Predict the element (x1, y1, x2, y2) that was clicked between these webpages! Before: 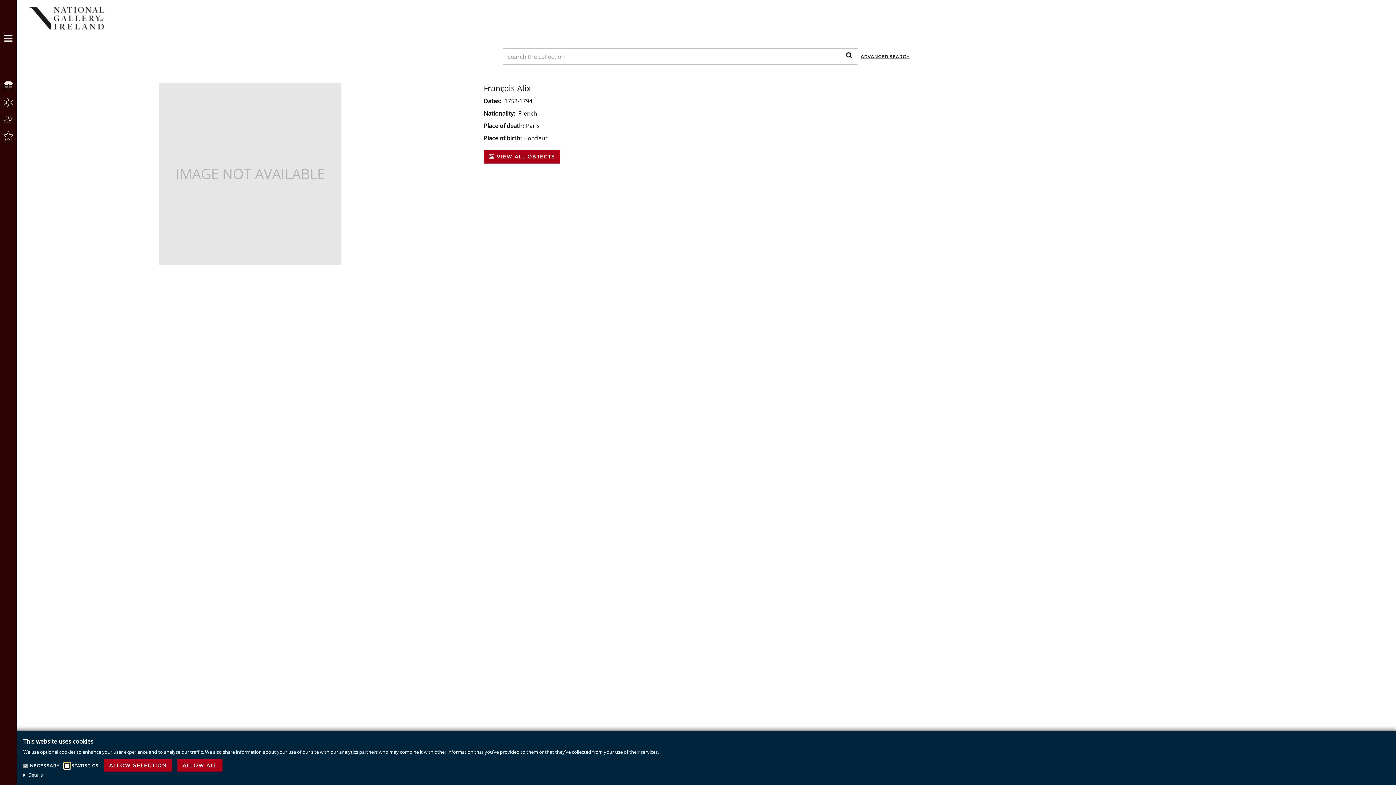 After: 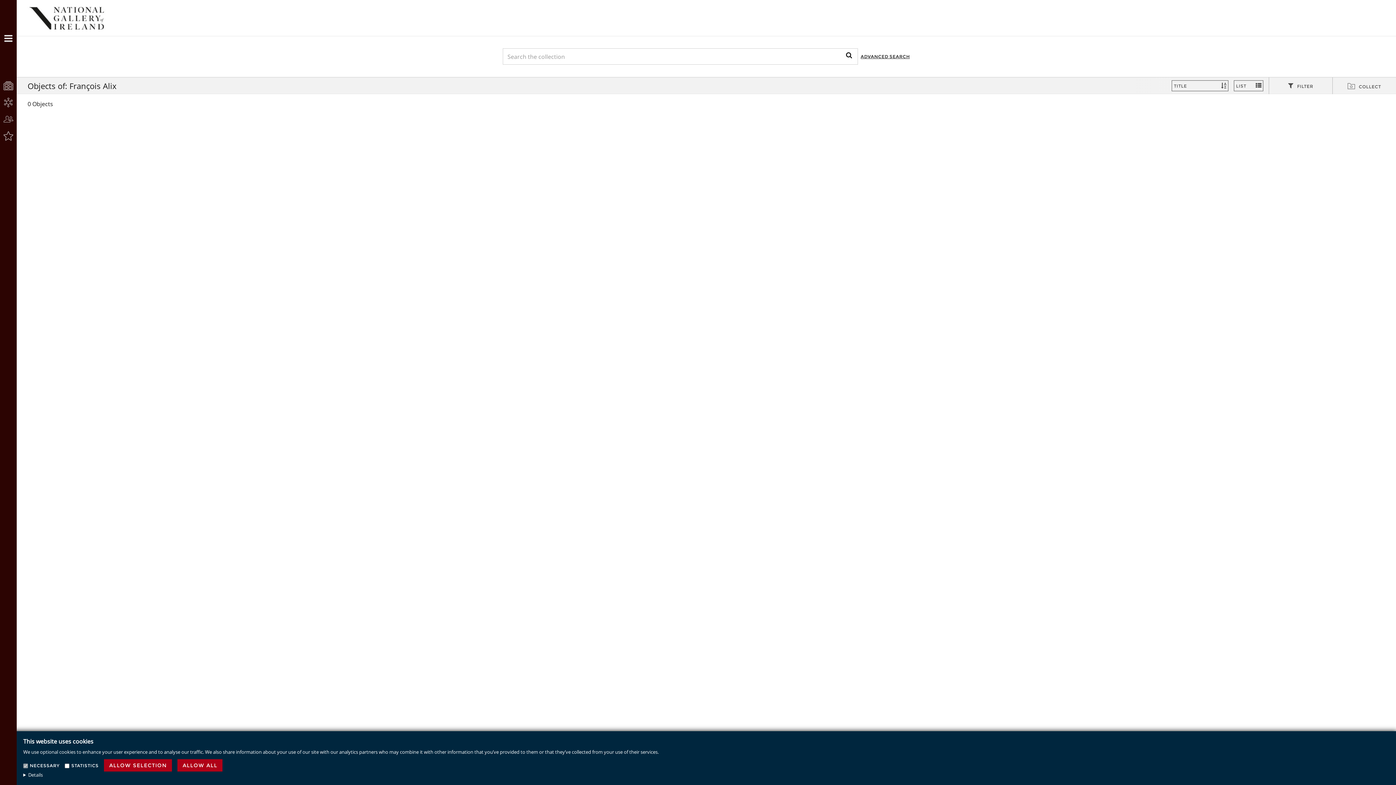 Action: bbox: (483, 149, 560, 163) label:  VIEW ALL OBJECTS